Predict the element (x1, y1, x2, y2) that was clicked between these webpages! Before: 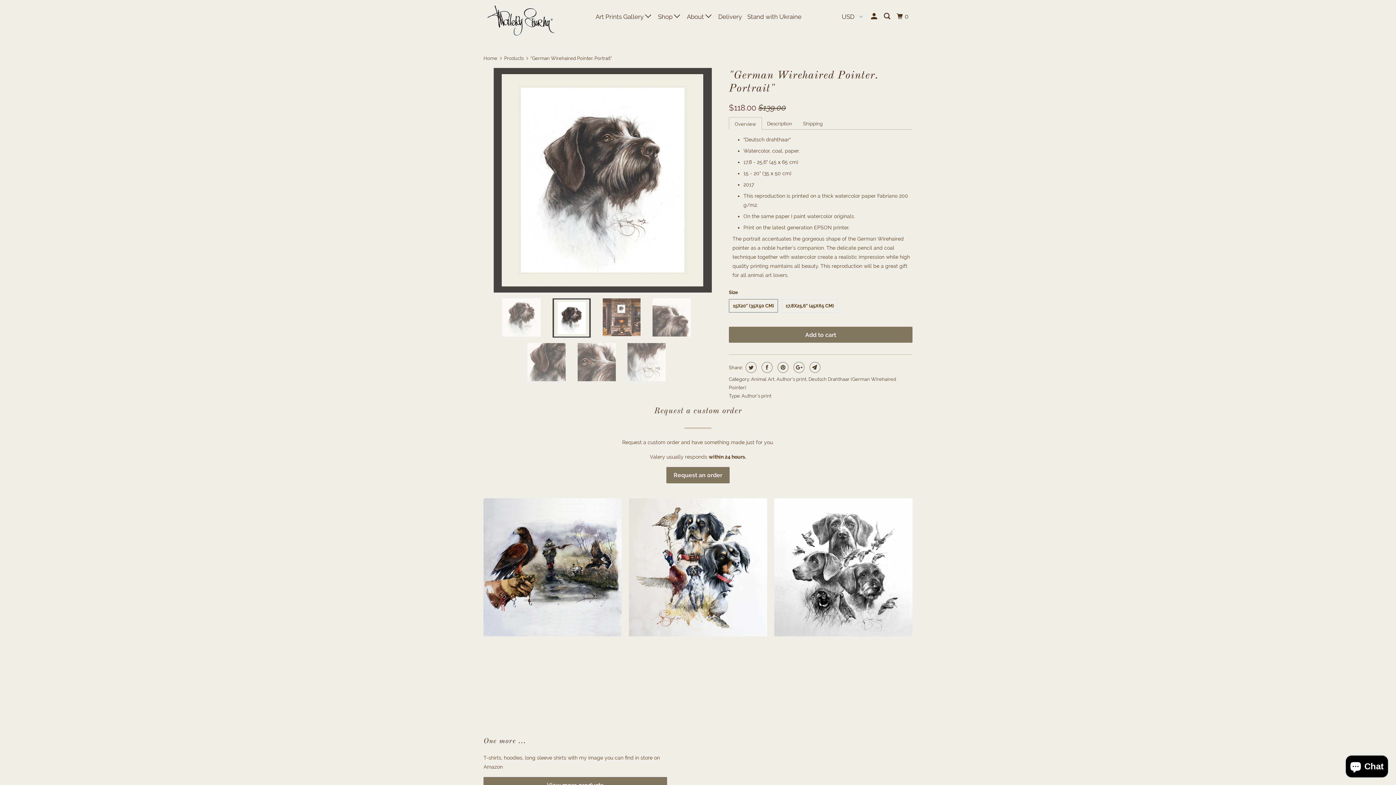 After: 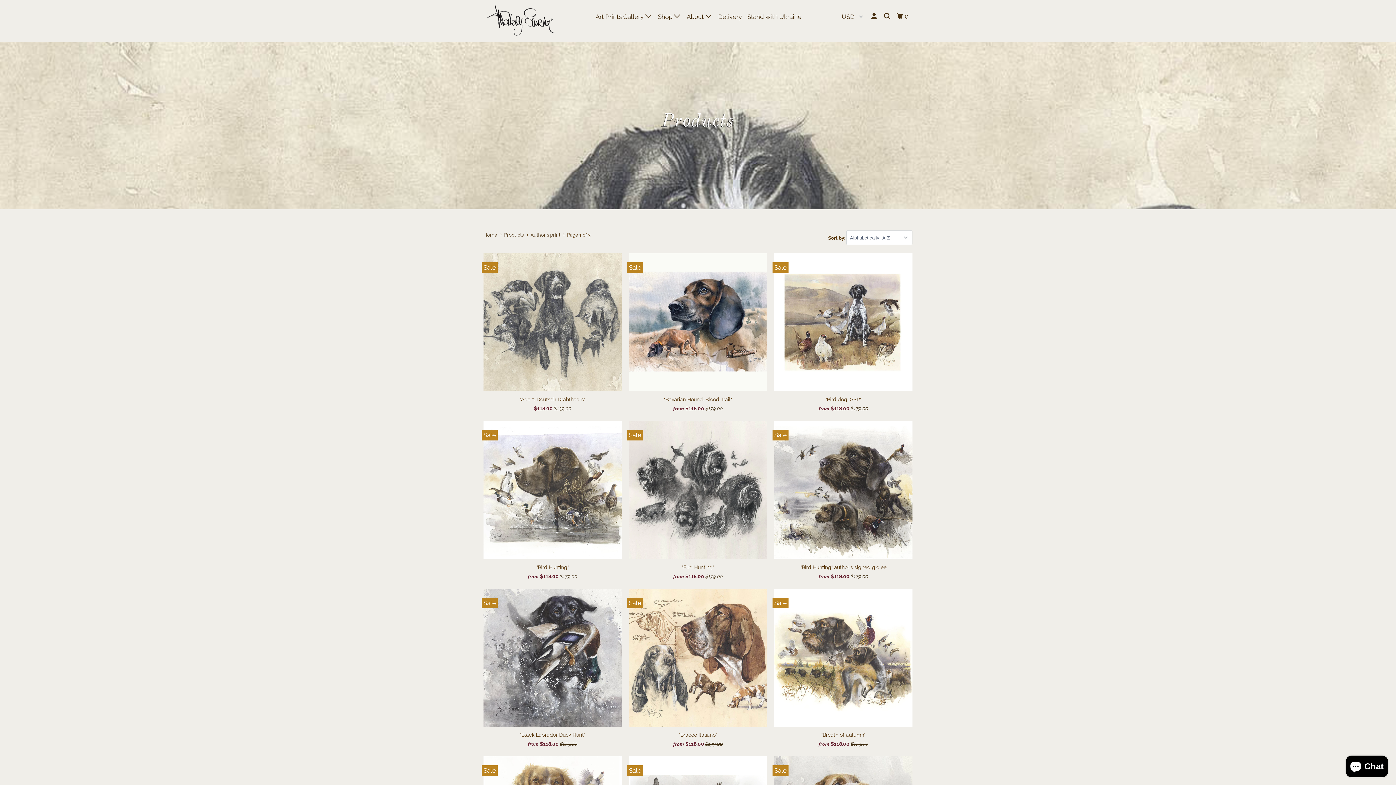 Action: bbox: (776, 376, 806, 382) label: Author's print